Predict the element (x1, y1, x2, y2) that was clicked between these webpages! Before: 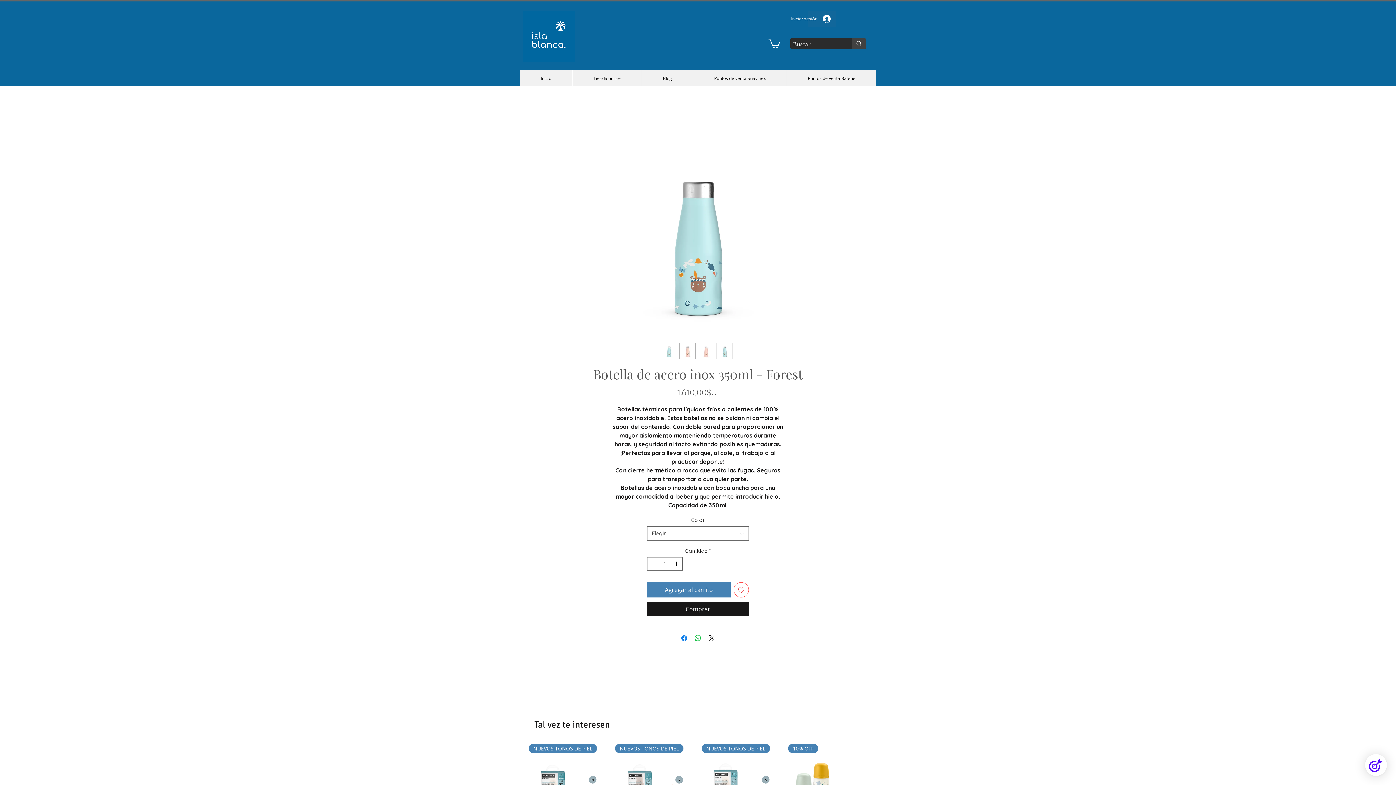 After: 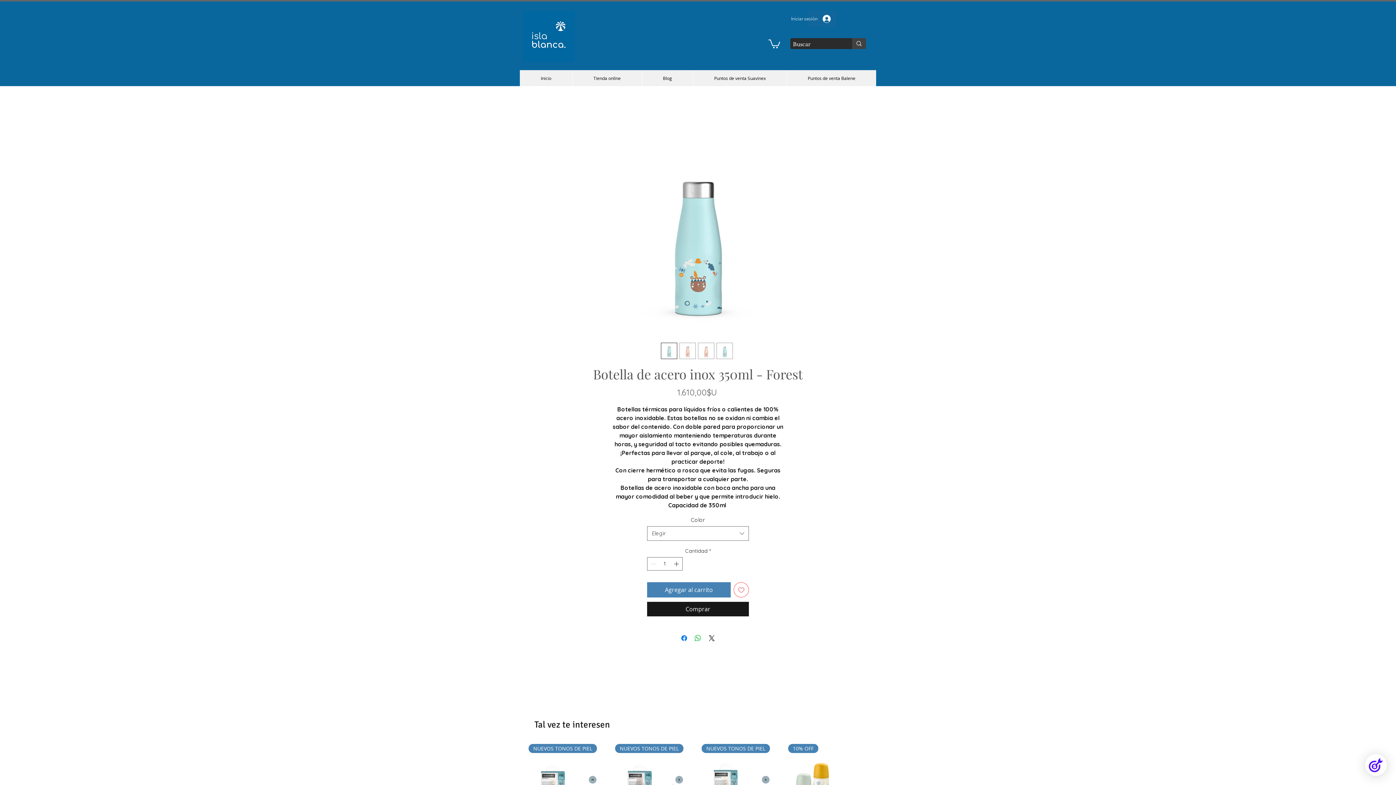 Action: bbox: (698, 342, 714, 359)